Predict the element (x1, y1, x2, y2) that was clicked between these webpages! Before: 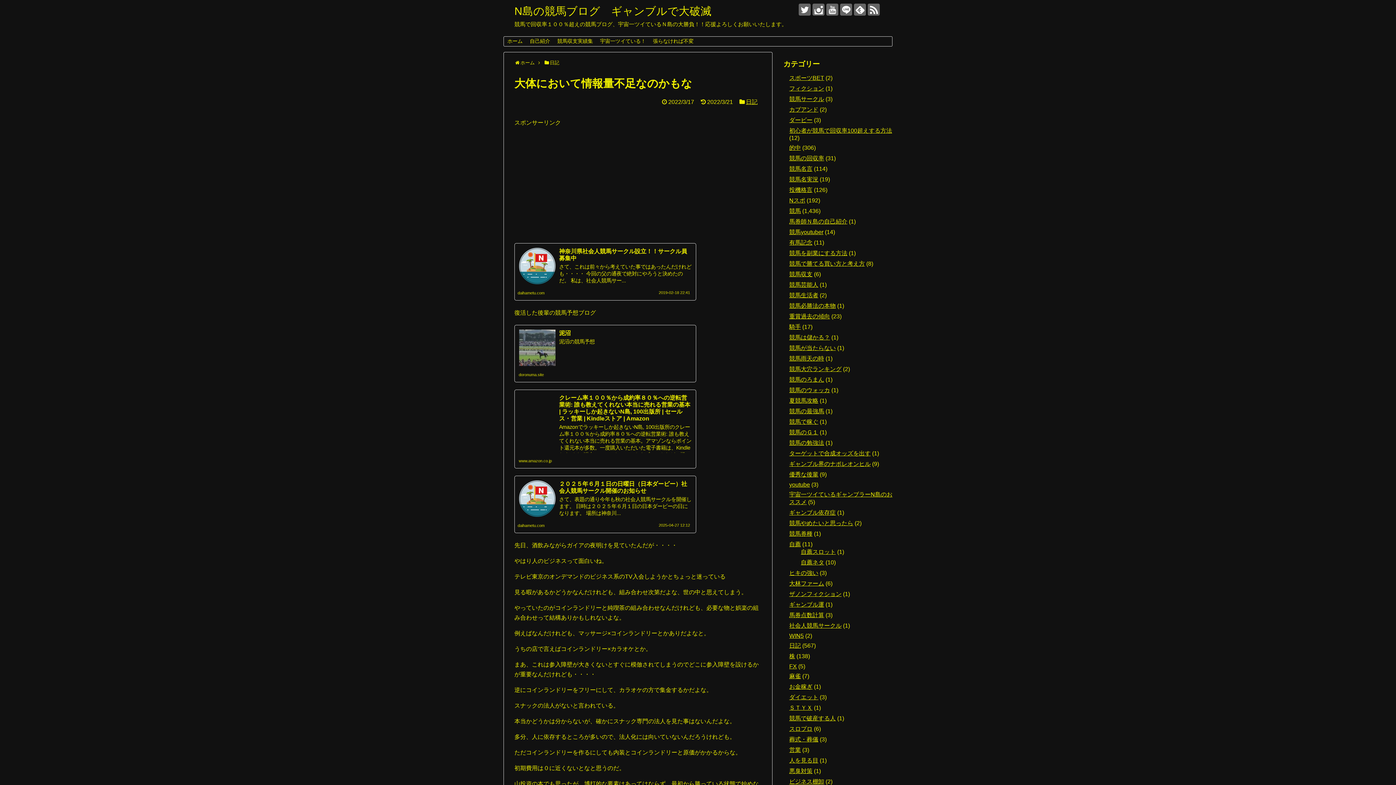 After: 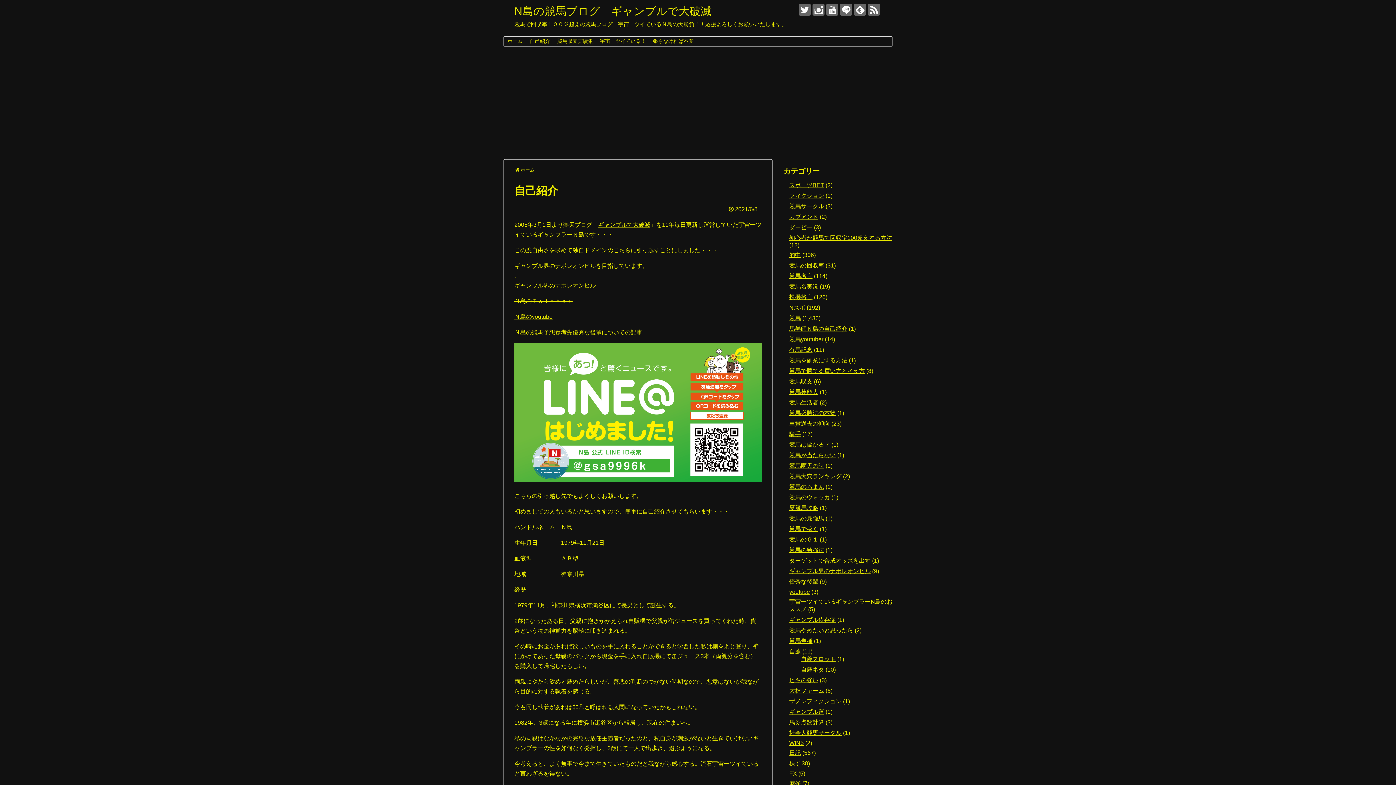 Action: bbox: (526, 36, 553, 46) label: 自己紹介